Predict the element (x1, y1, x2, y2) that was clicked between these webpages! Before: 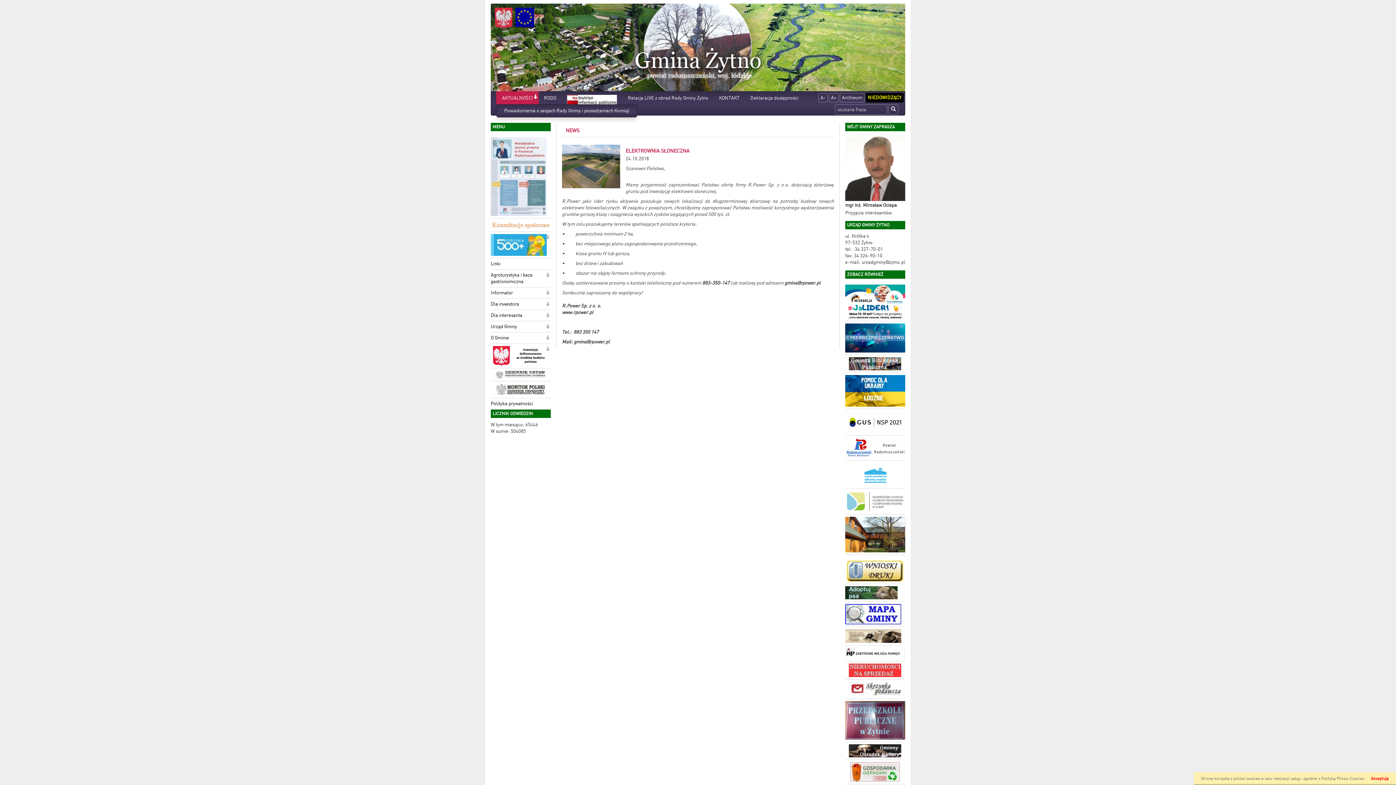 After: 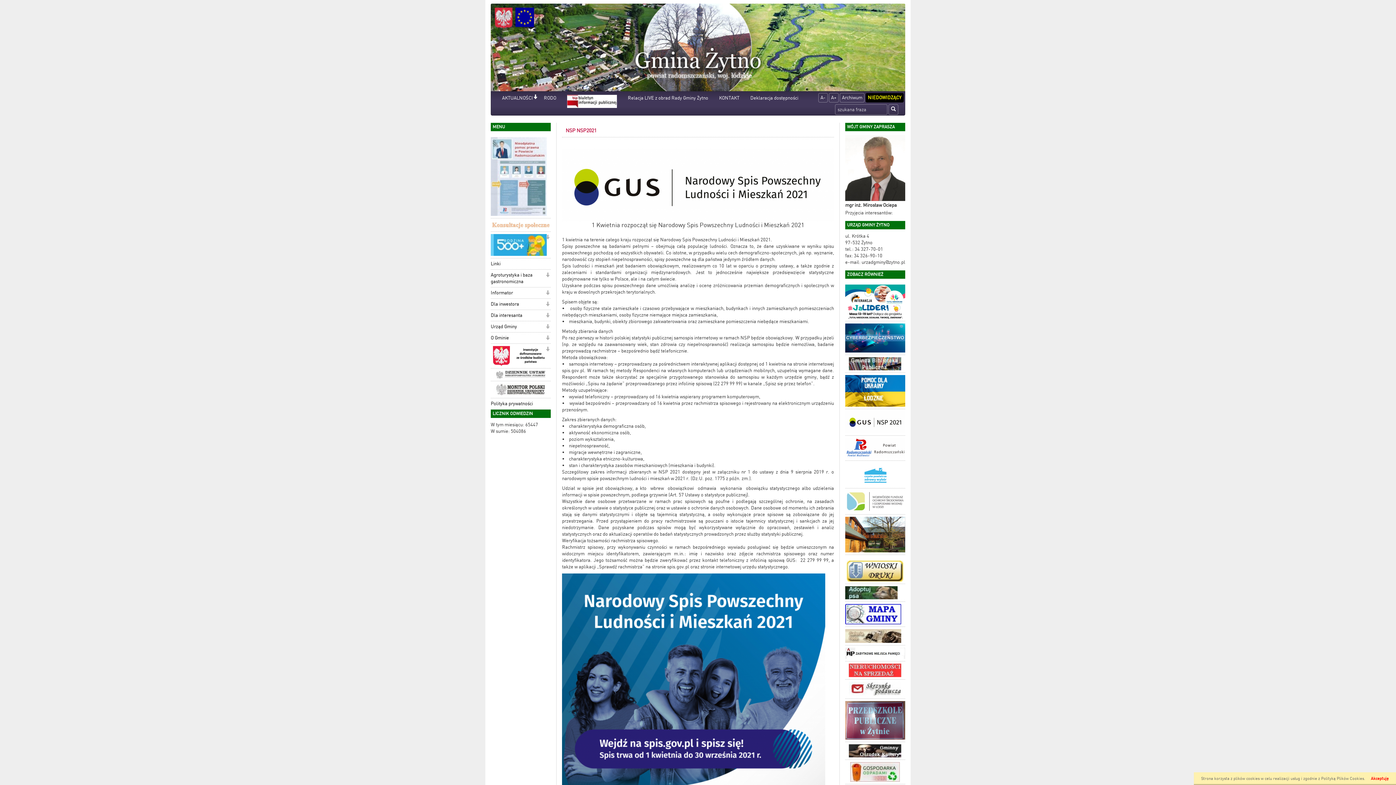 Action: bbox: (845, 409, 905, 435)